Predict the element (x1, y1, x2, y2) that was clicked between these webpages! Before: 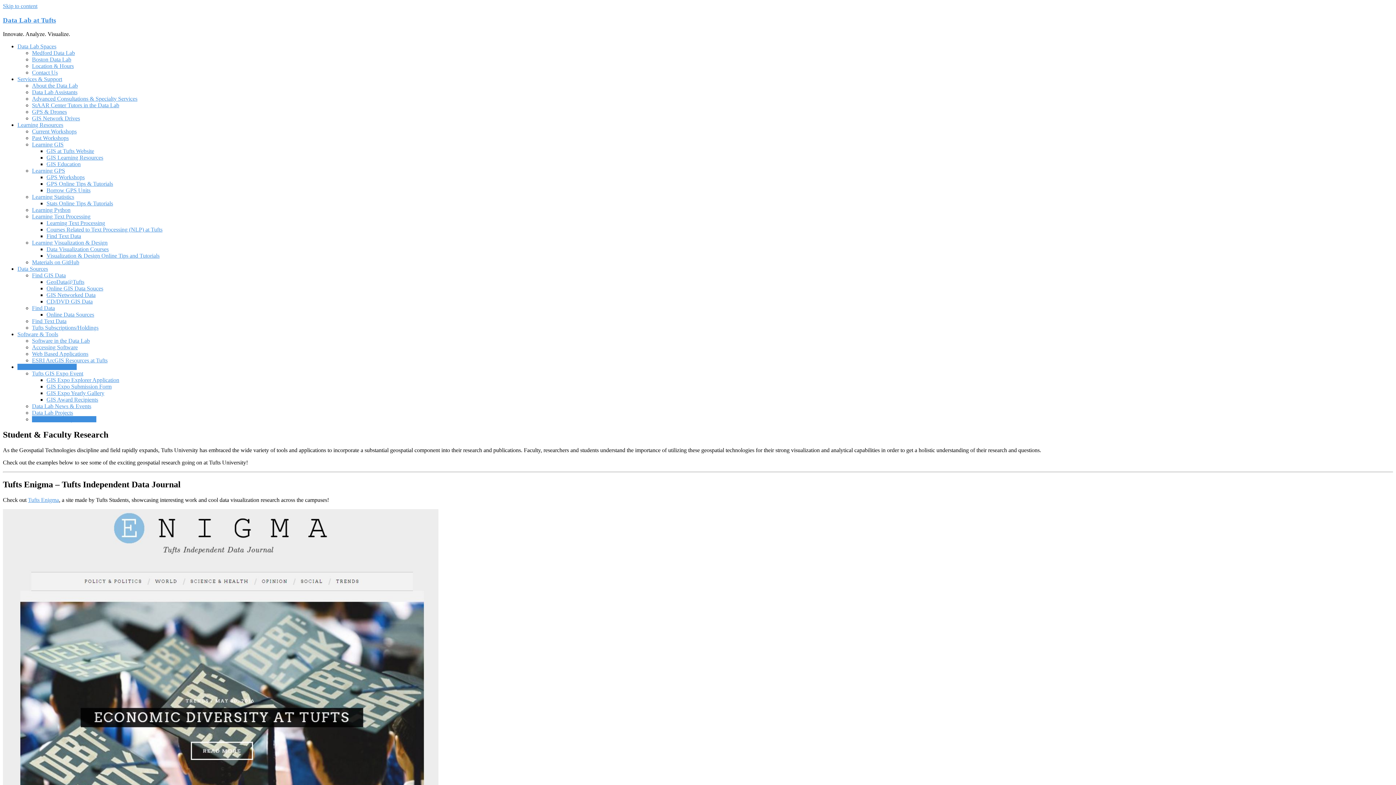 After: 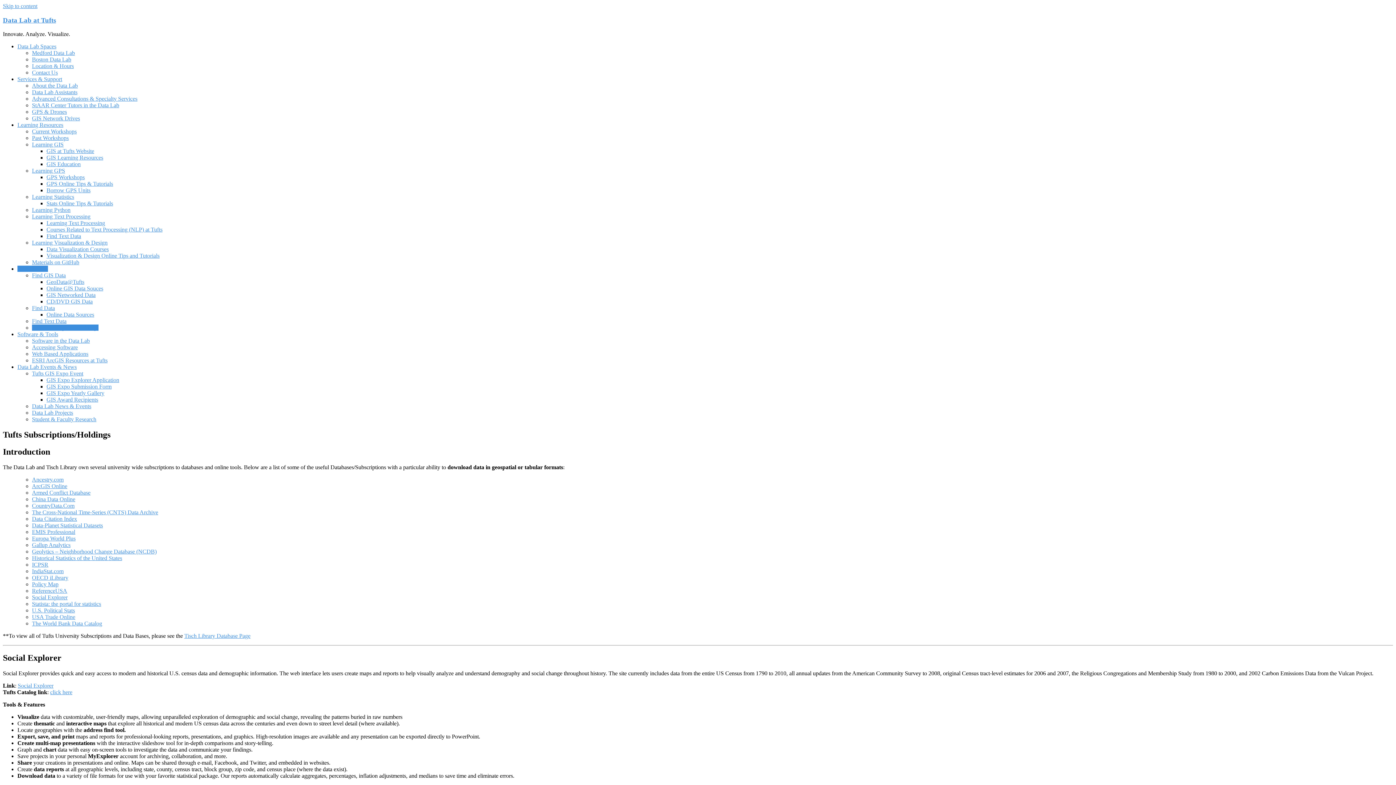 Action: label: Tufts Subscriptions/Holdings bbox: (32, 324, 98, 331)